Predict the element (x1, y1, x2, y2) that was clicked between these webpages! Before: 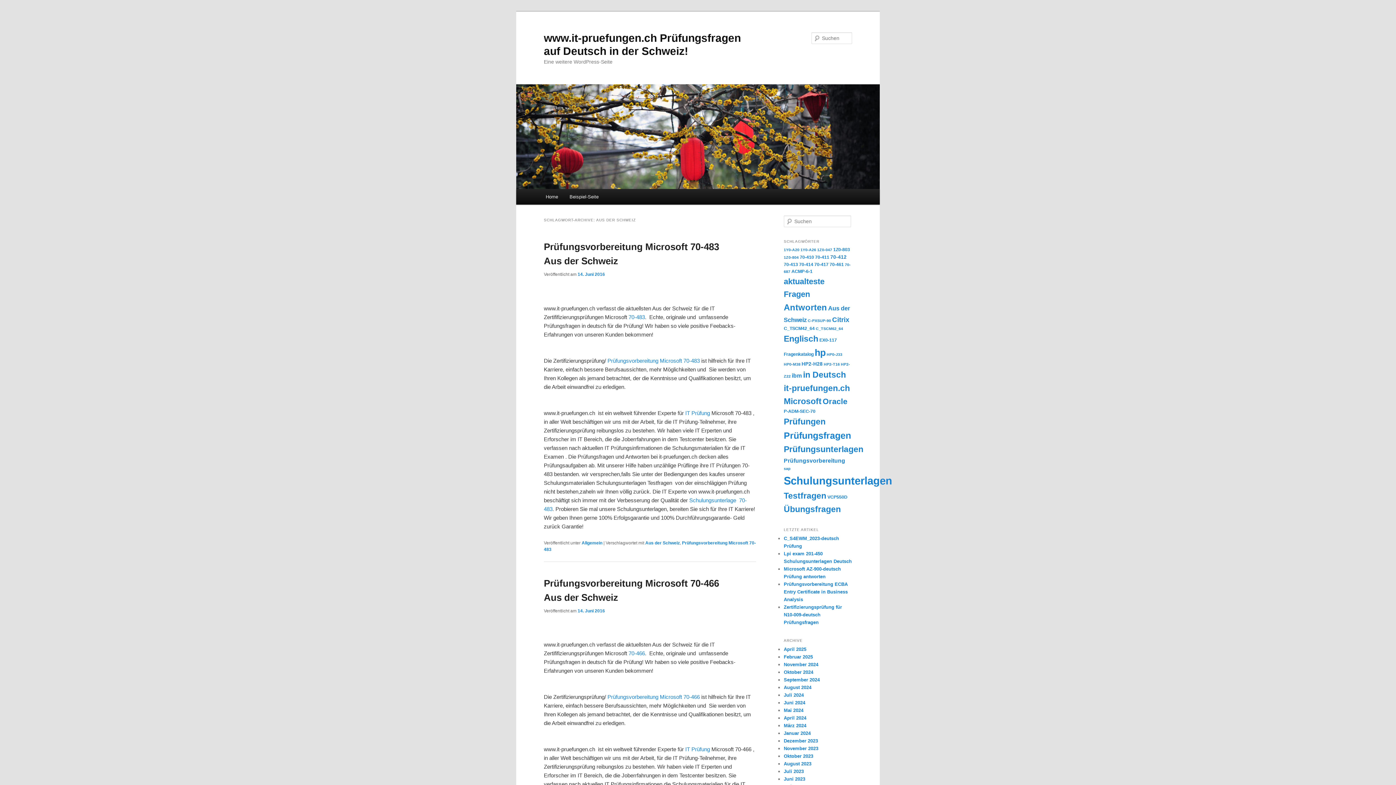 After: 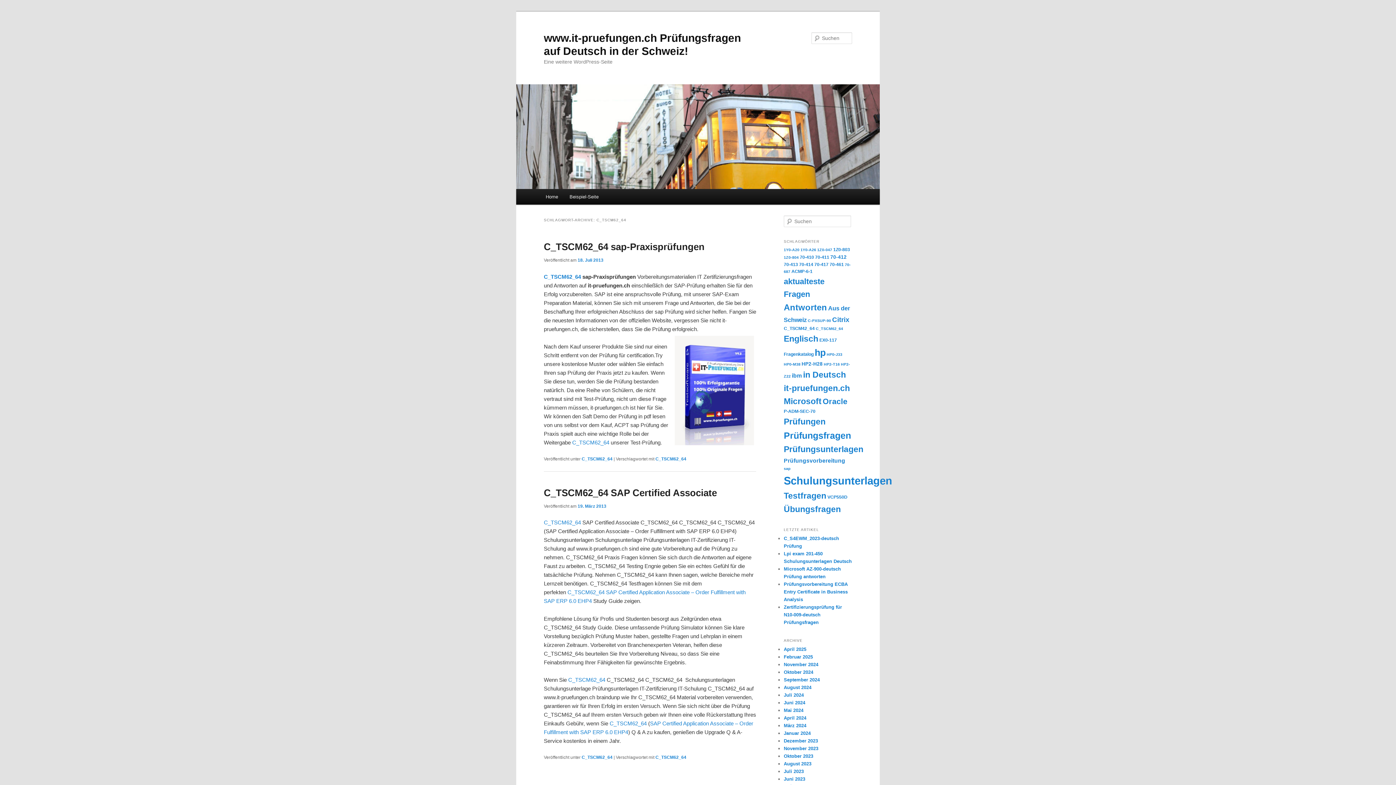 Action: label: C_TSCM62_64 bbox: (816, 326, 843, 330)